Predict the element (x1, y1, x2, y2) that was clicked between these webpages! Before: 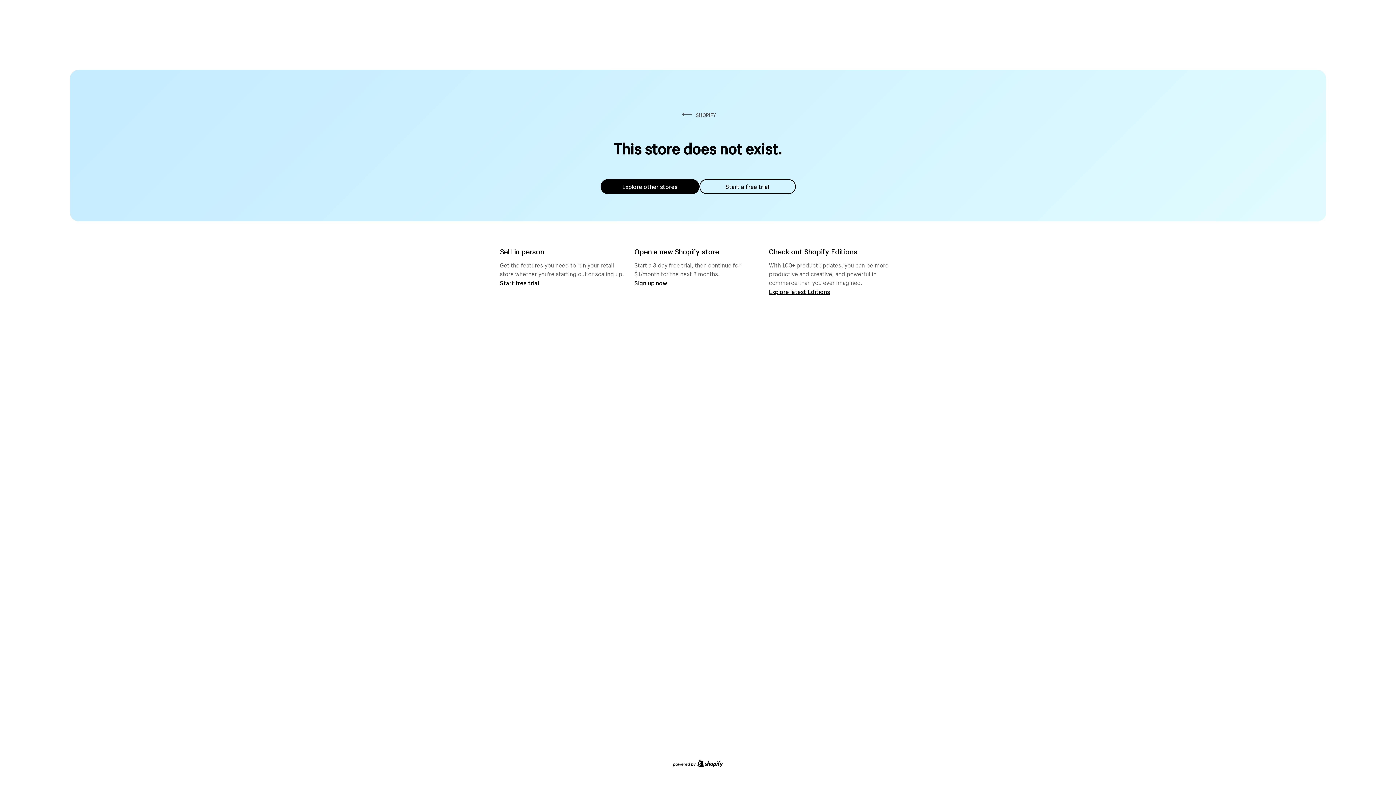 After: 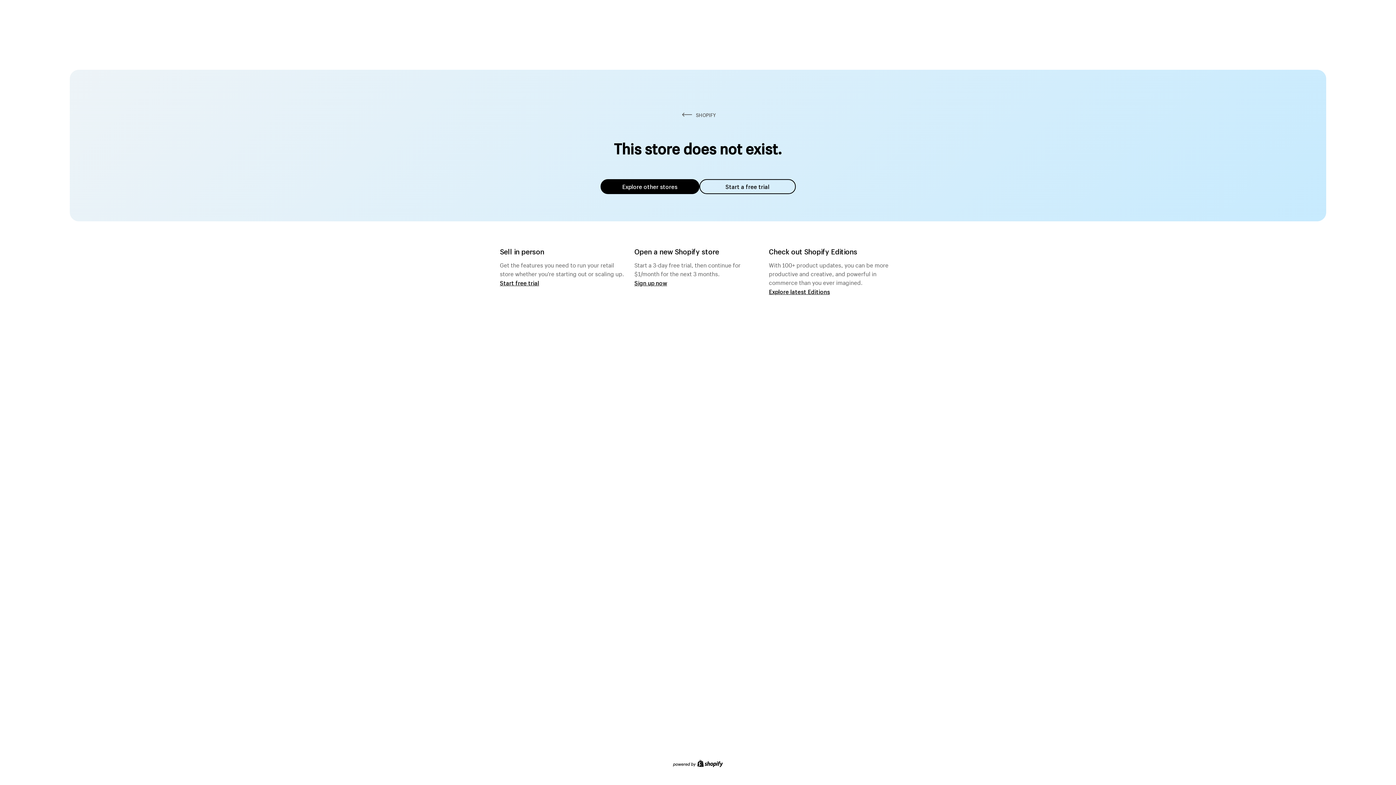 Action: label: Explore other stores bbox: (600, 179, 699, 194)